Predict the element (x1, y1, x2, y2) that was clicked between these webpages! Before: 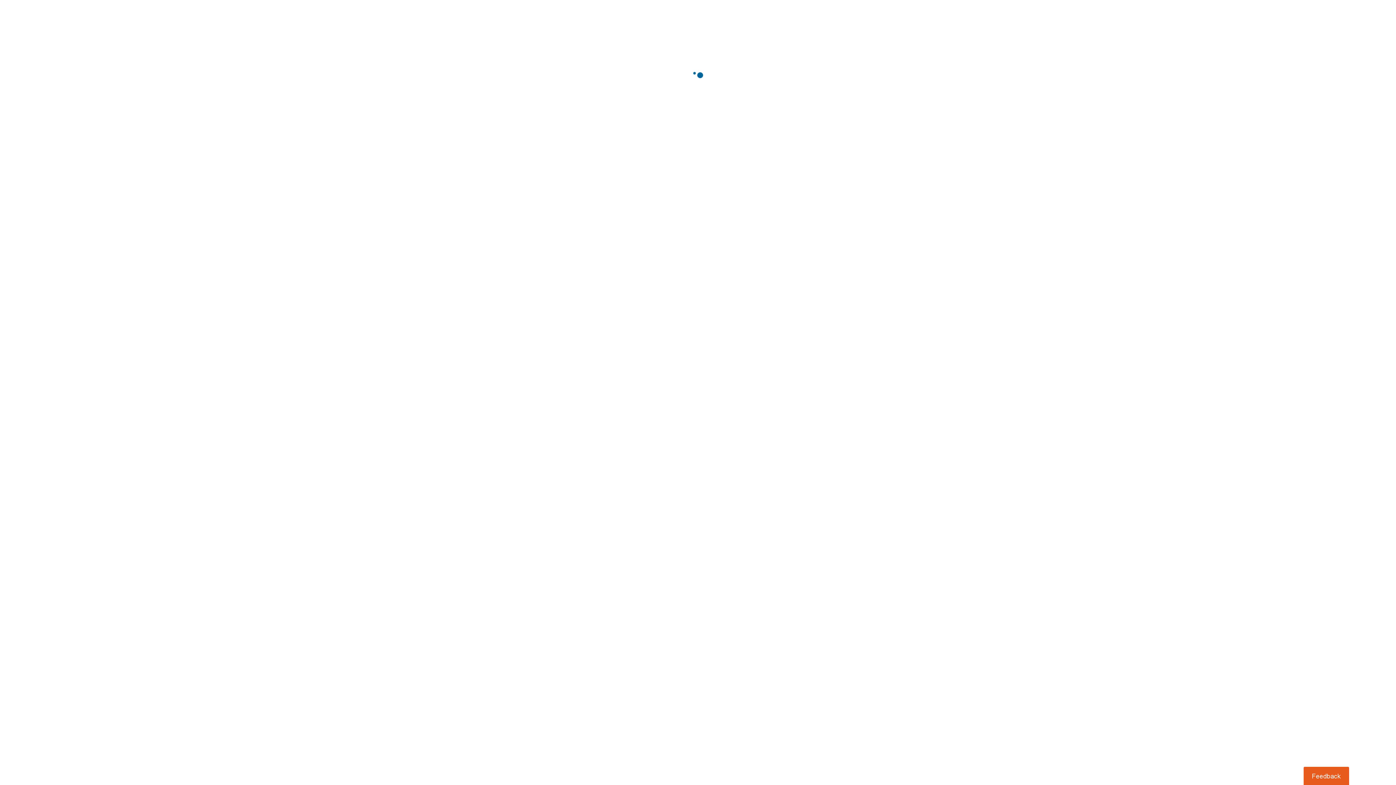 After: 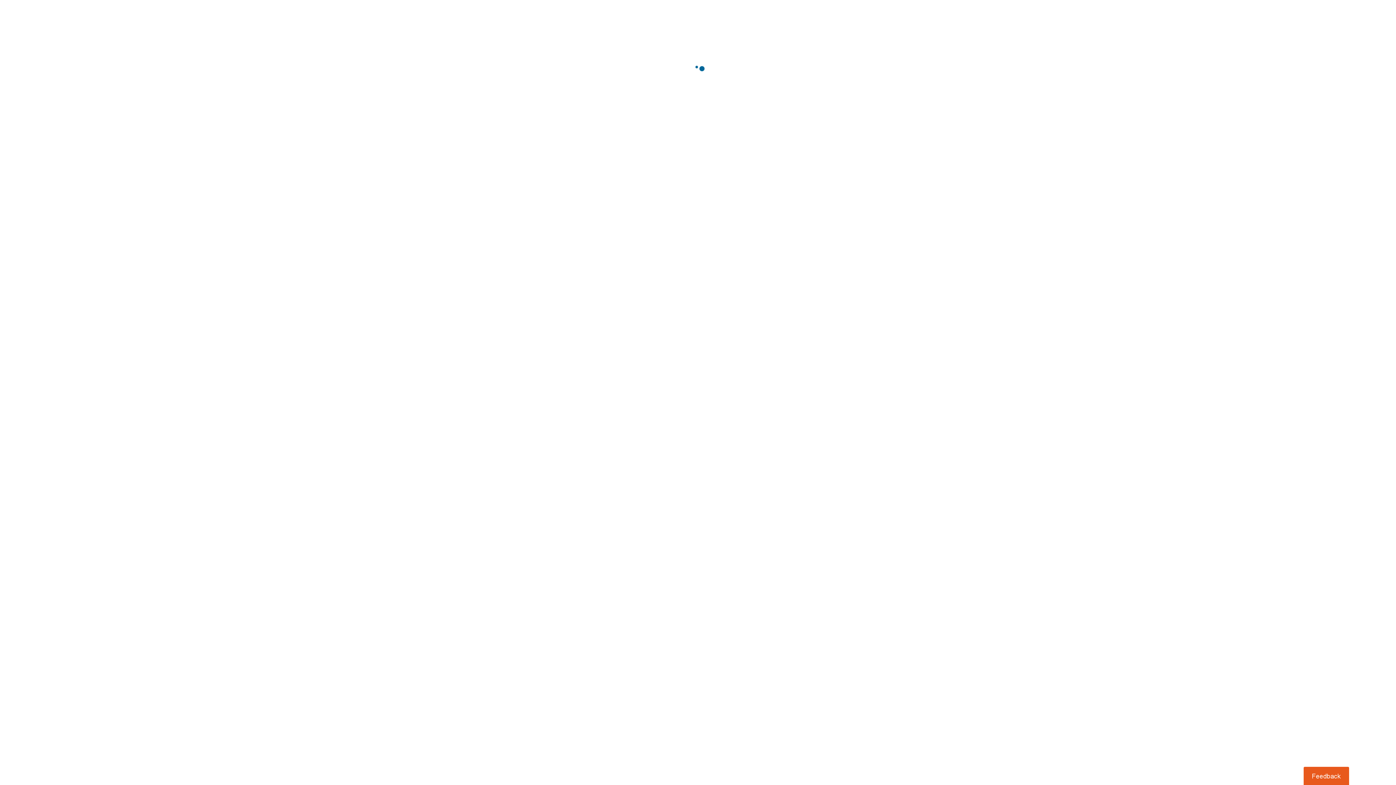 Action: label: Usabilla Feedback Button bbox: (1303, 767, 1349, 785)